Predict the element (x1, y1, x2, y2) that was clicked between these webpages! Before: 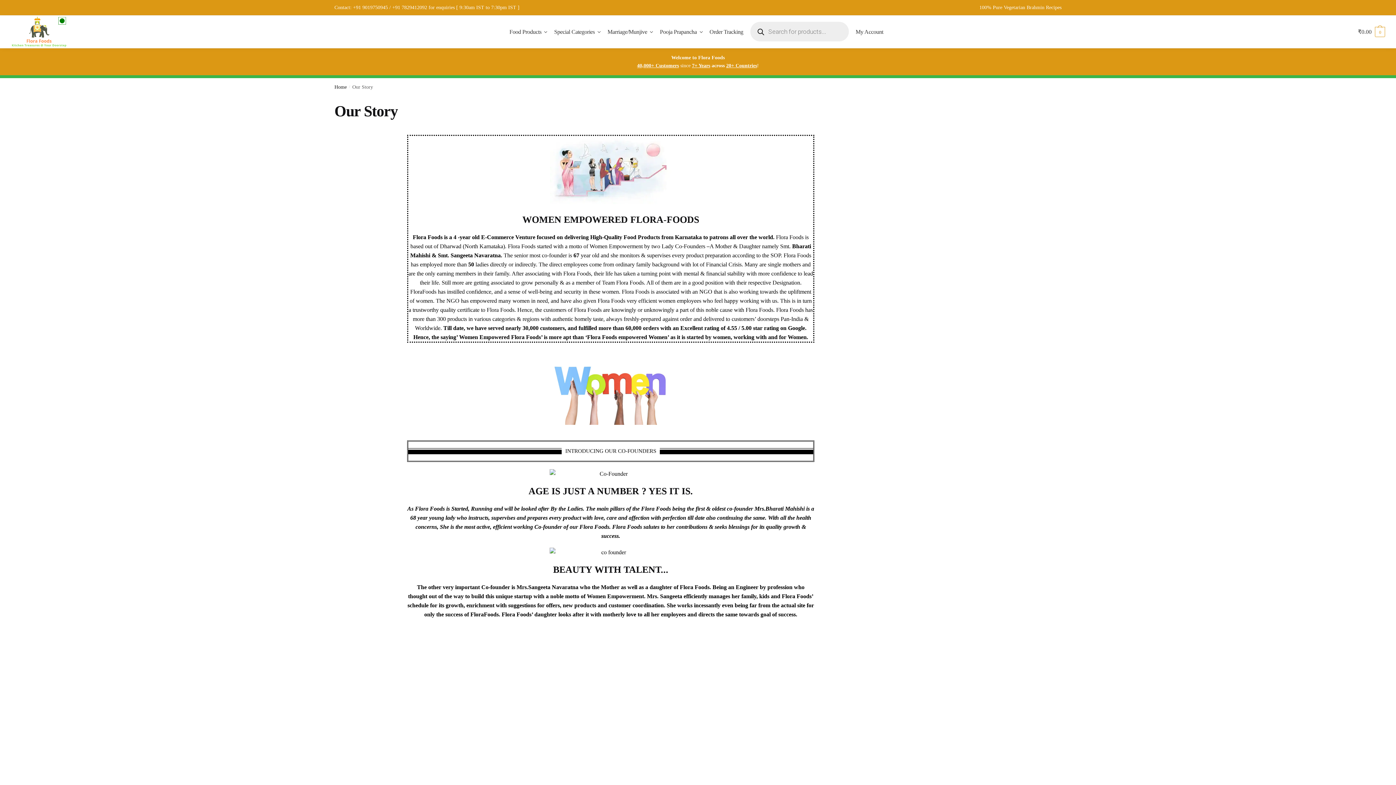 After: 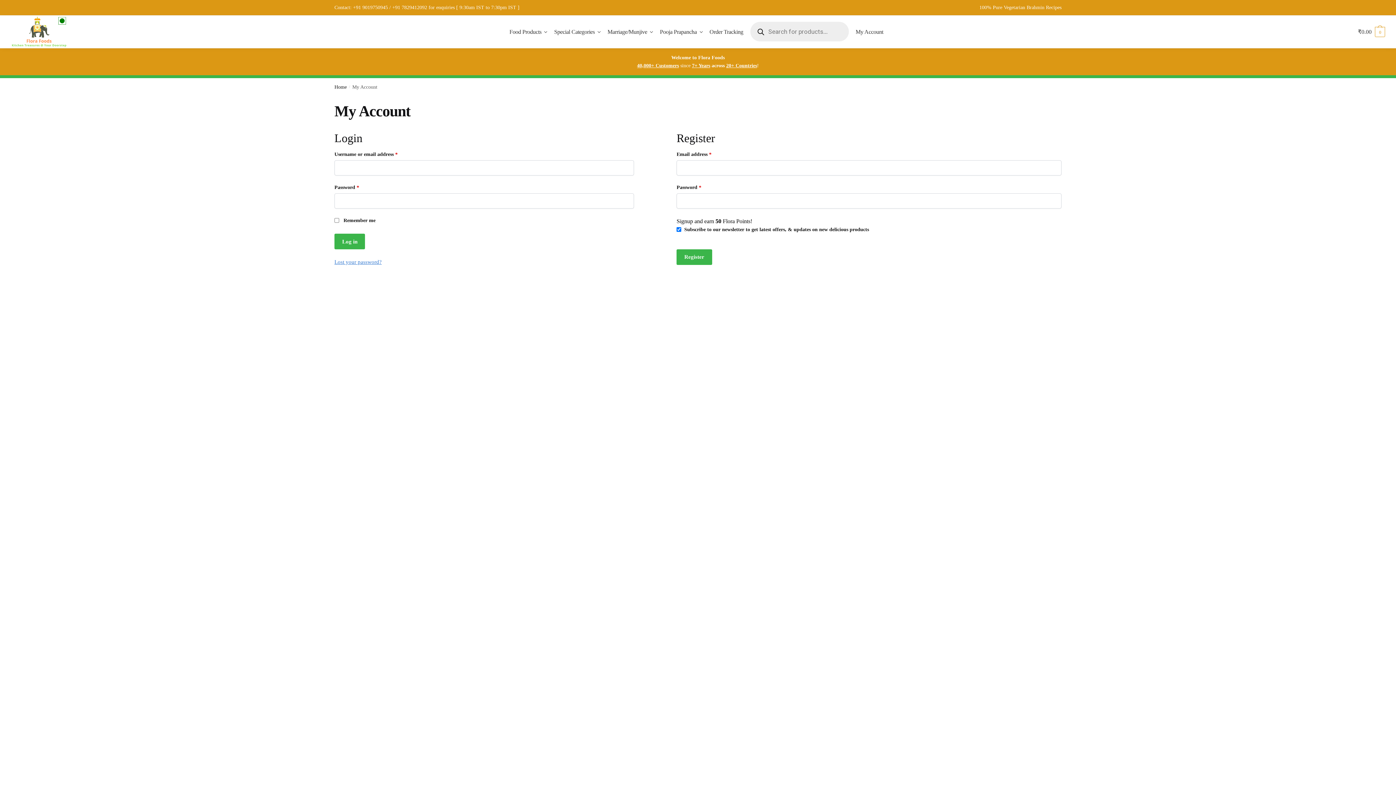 Action: label: My Account bbox: (852, 15, 886, 48)